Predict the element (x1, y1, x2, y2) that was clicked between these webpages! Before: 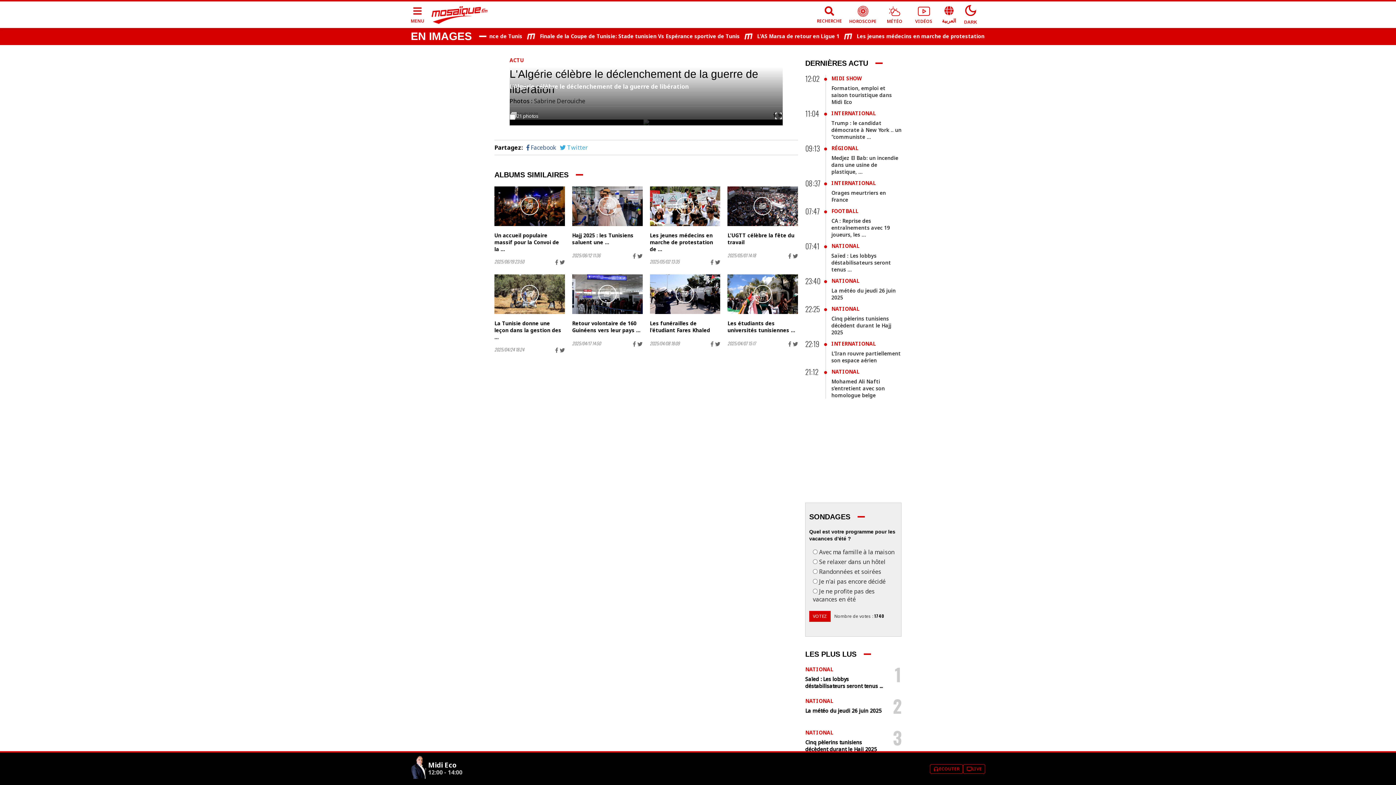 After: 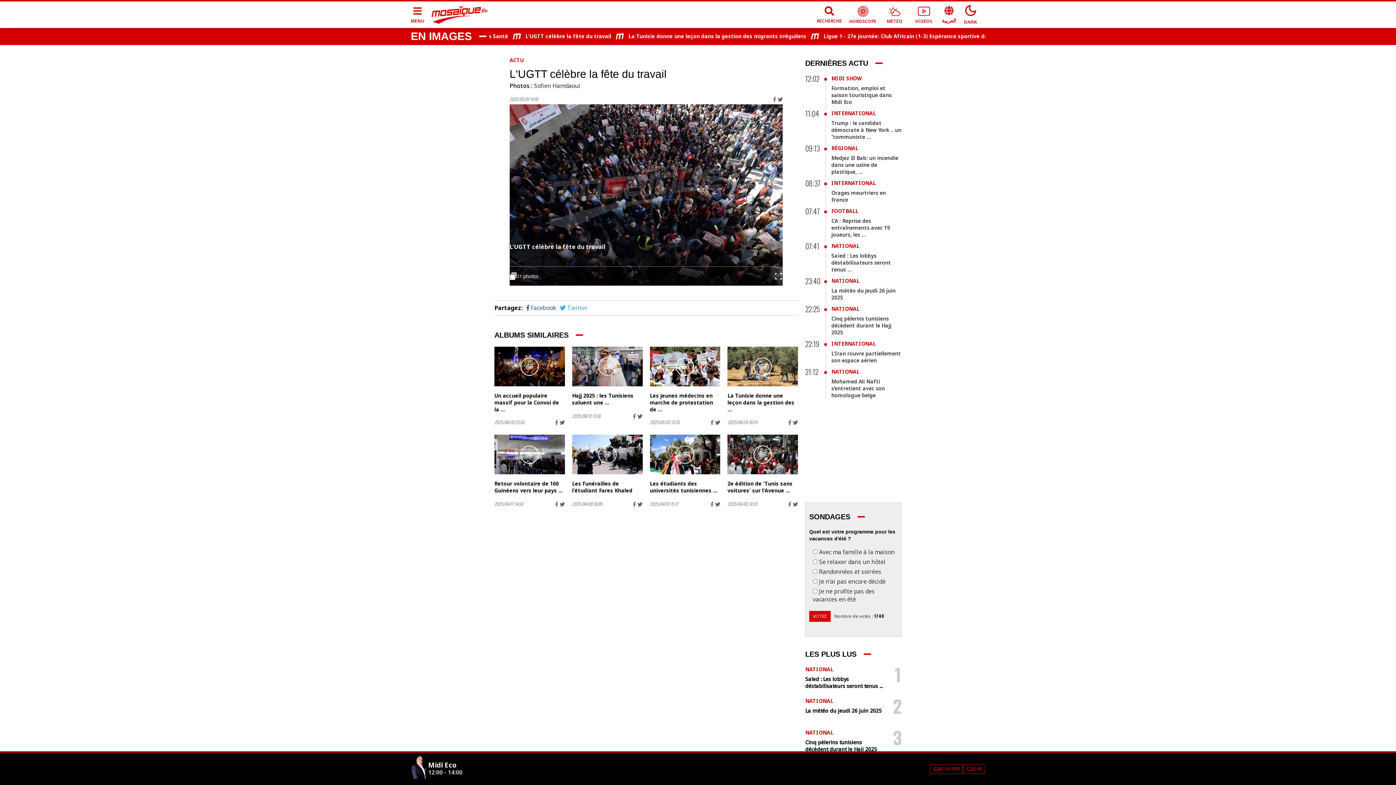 Action: label: L'UGTT célèbre la fête du travail bbox: (727, 231, 794, 245)